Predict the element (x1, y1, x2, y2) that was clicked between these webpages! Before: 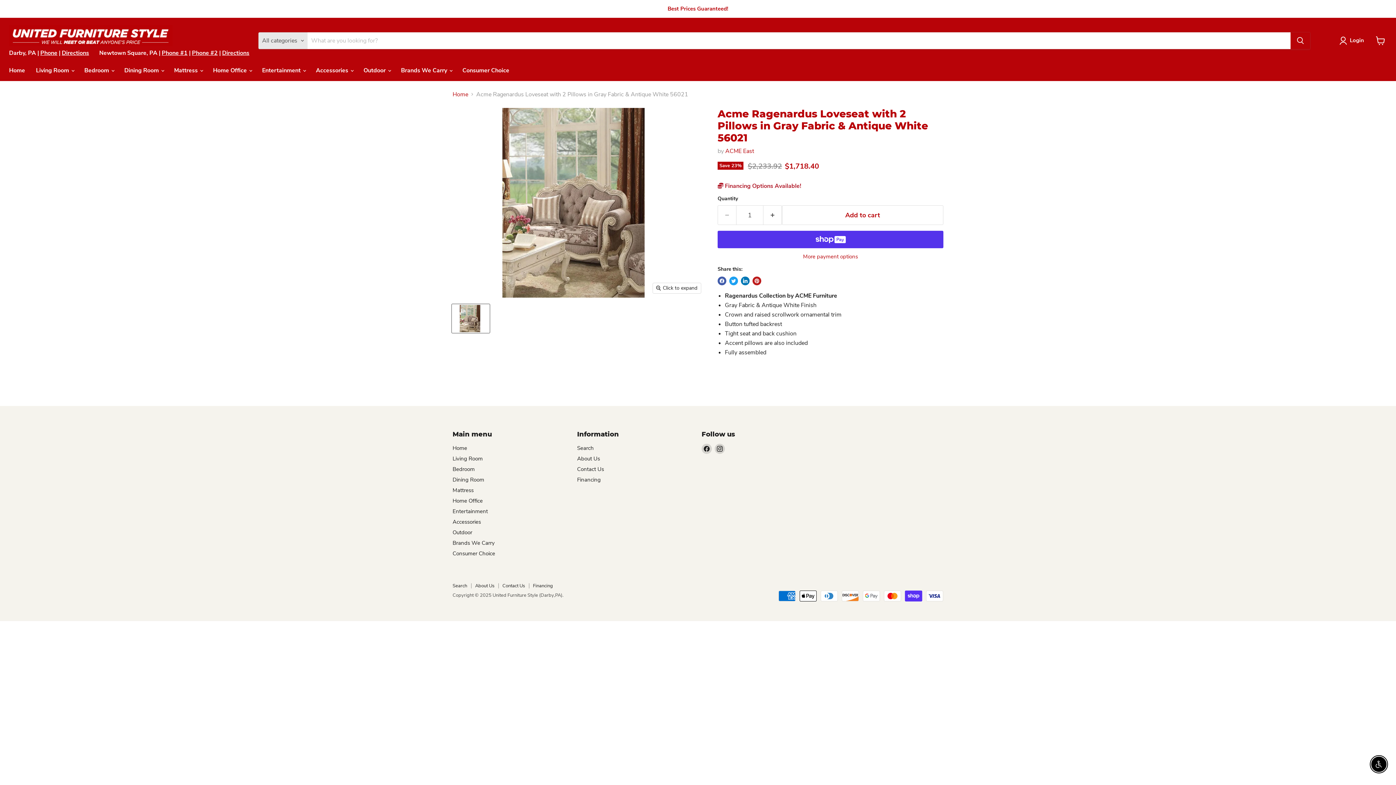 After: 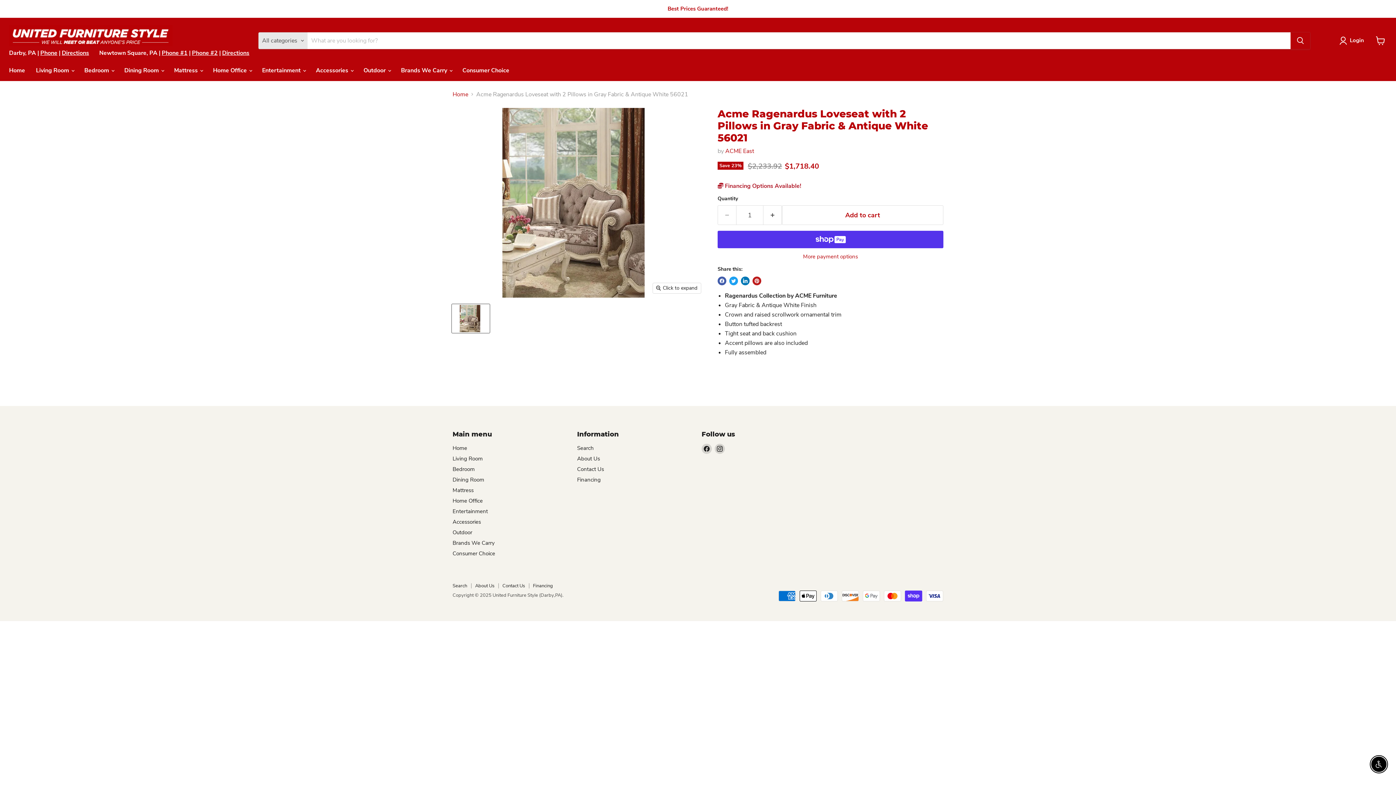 Action: bbox: (40, 49, 57, 57) label: Phone